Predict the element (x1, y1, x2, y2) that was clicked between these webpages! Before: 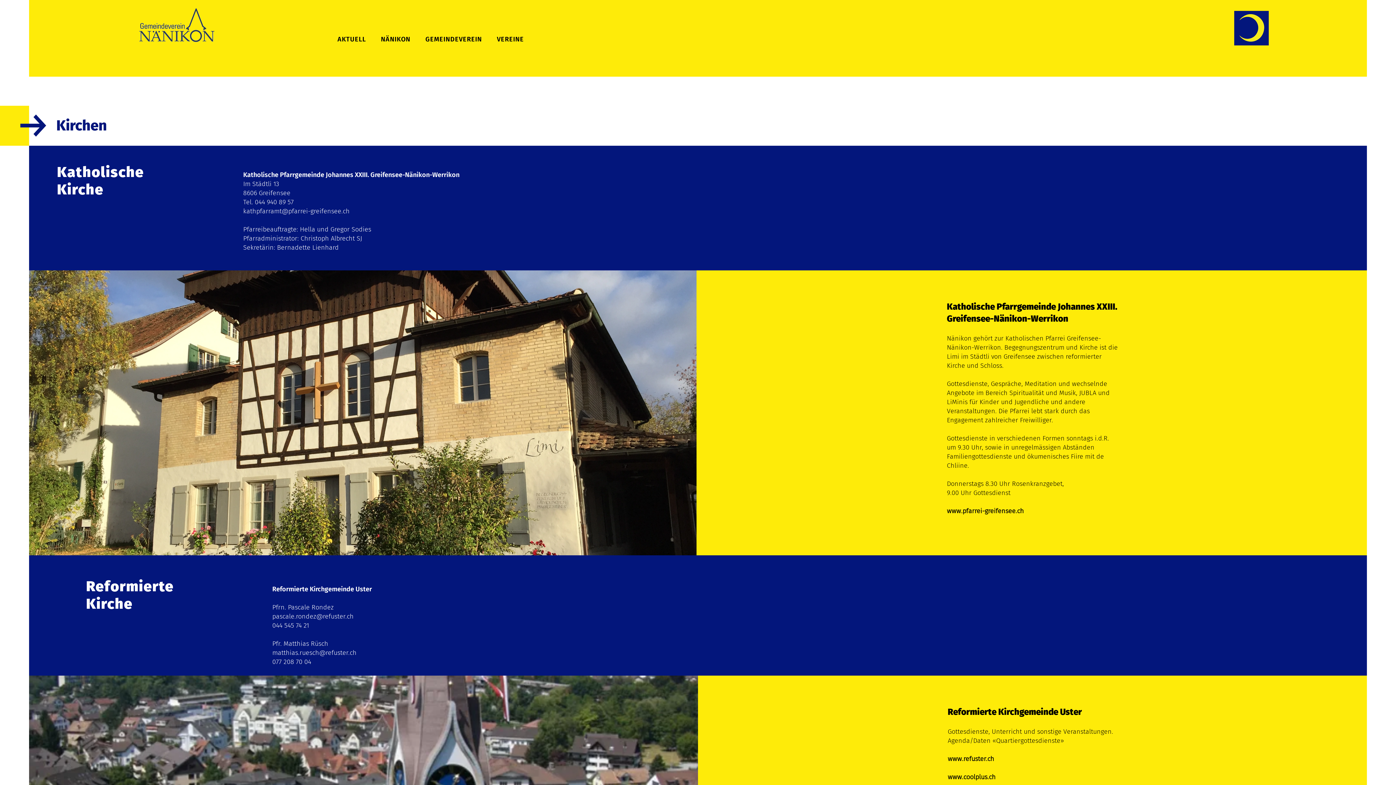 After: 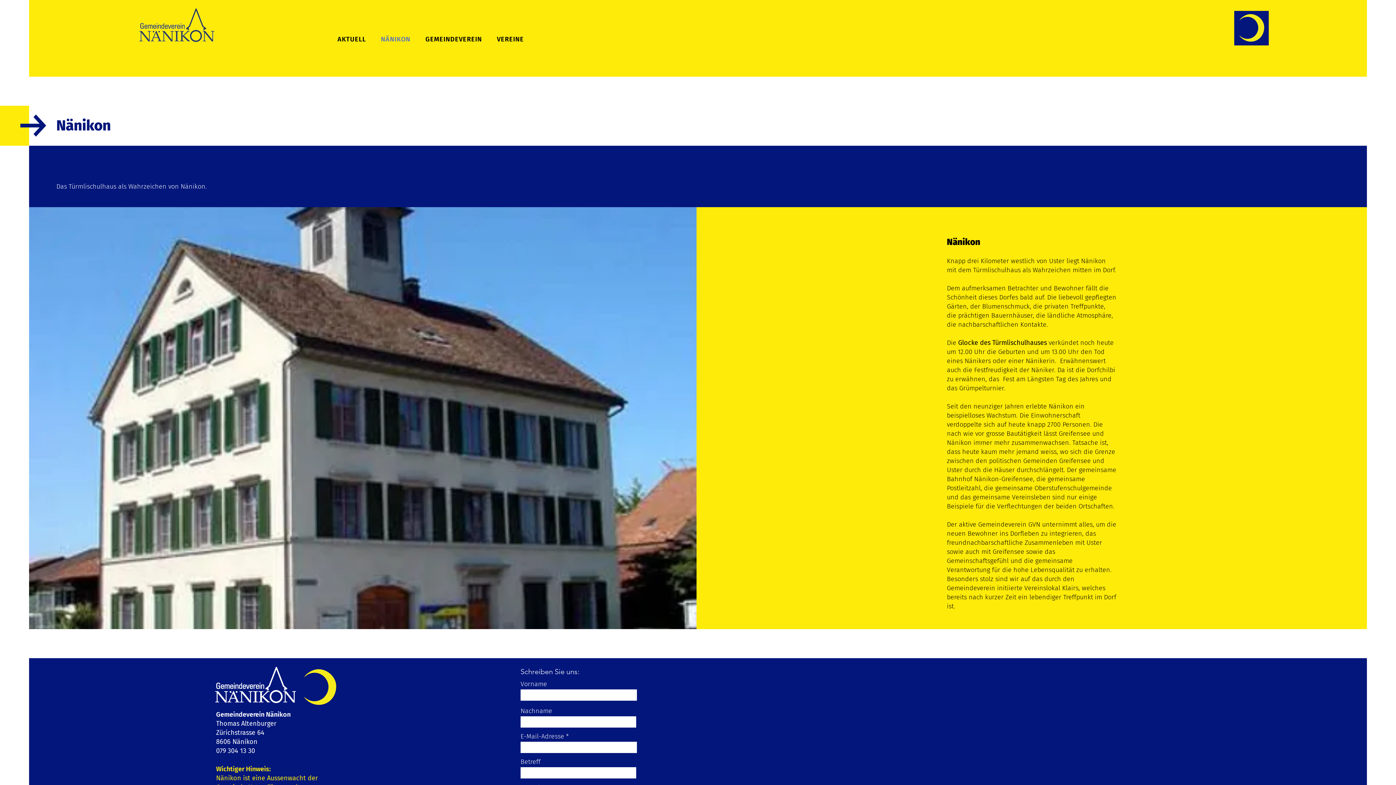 Action: bbox: (381, 35, 421, 43) label: NÄNIKON